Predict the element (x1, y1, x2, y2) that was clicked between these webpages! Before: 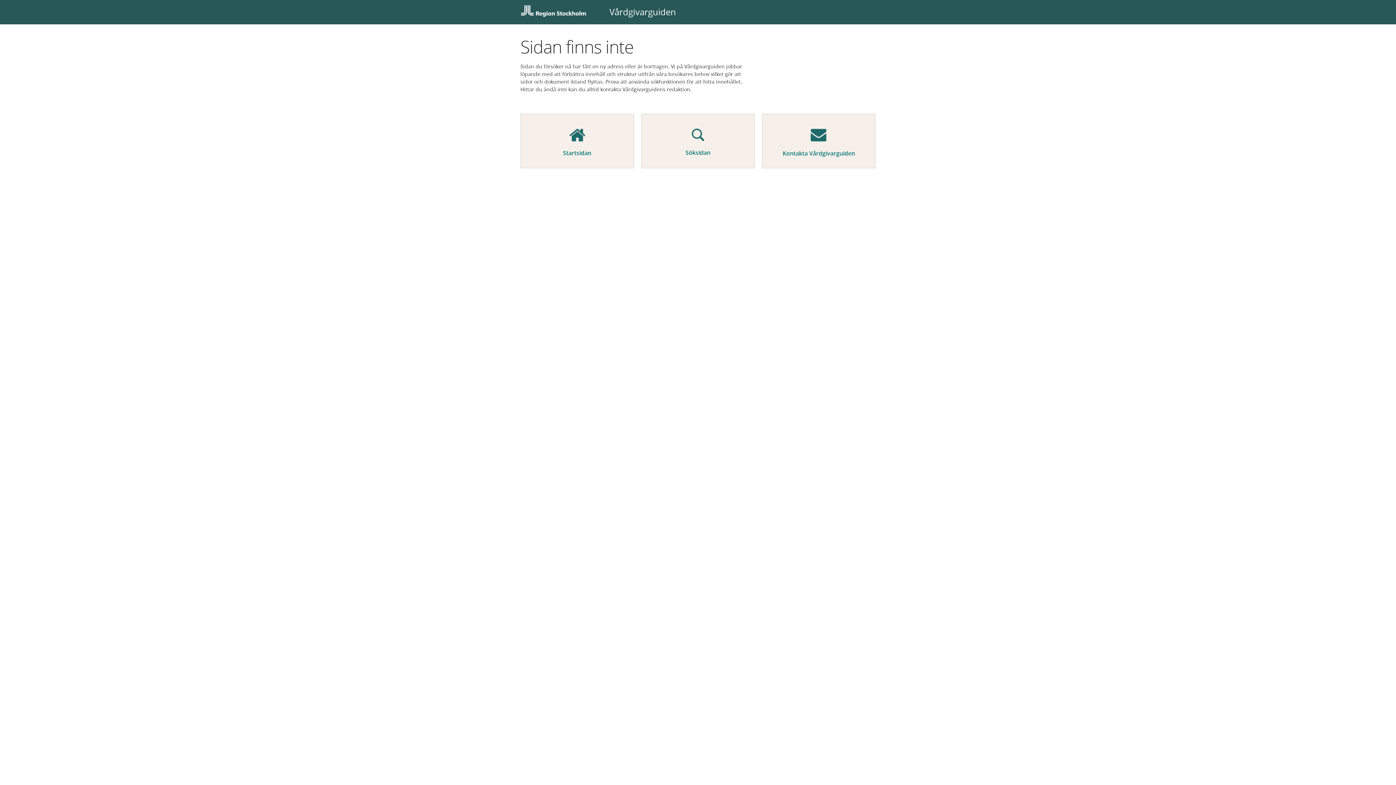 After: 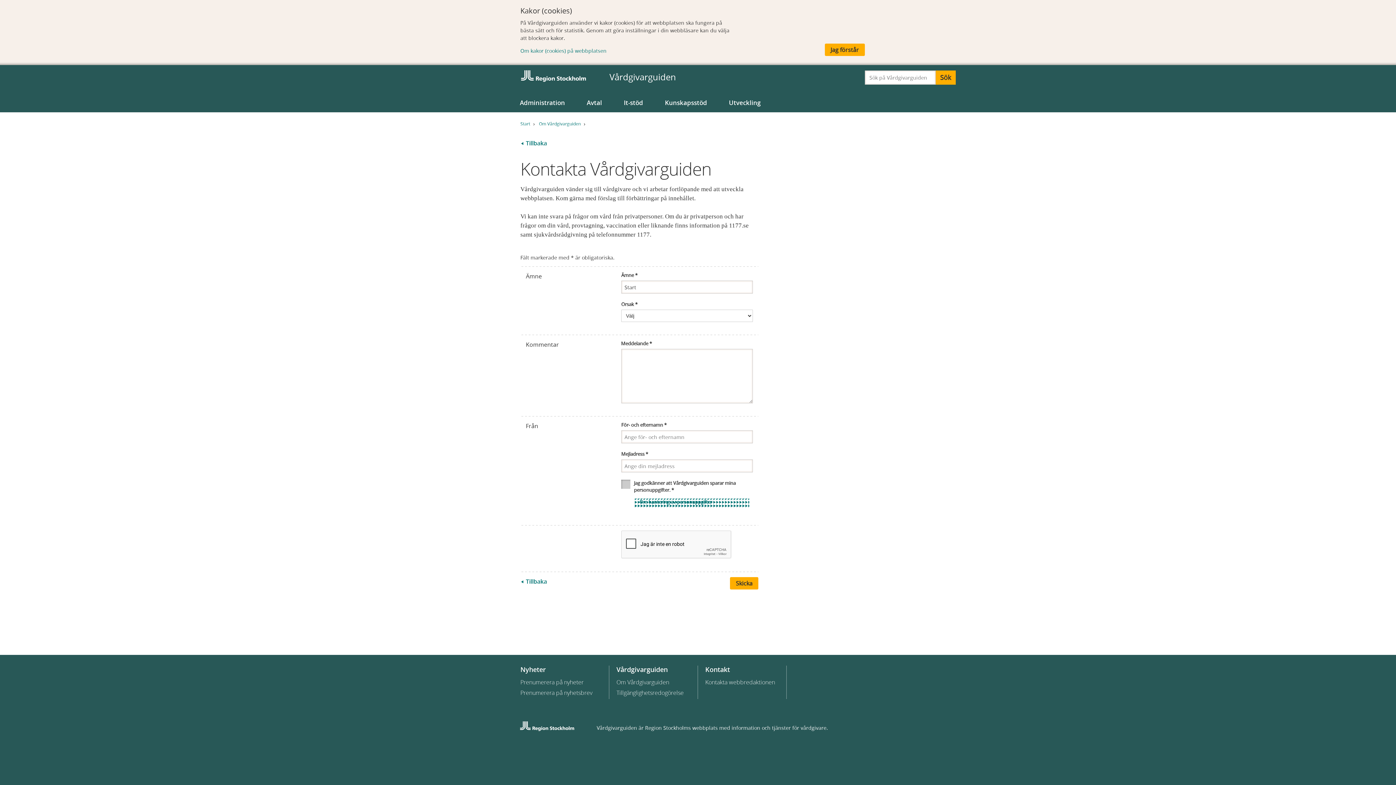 Action: label: Kontakta Vårdgivarguiden bbox: (762, 114, 875, 168)